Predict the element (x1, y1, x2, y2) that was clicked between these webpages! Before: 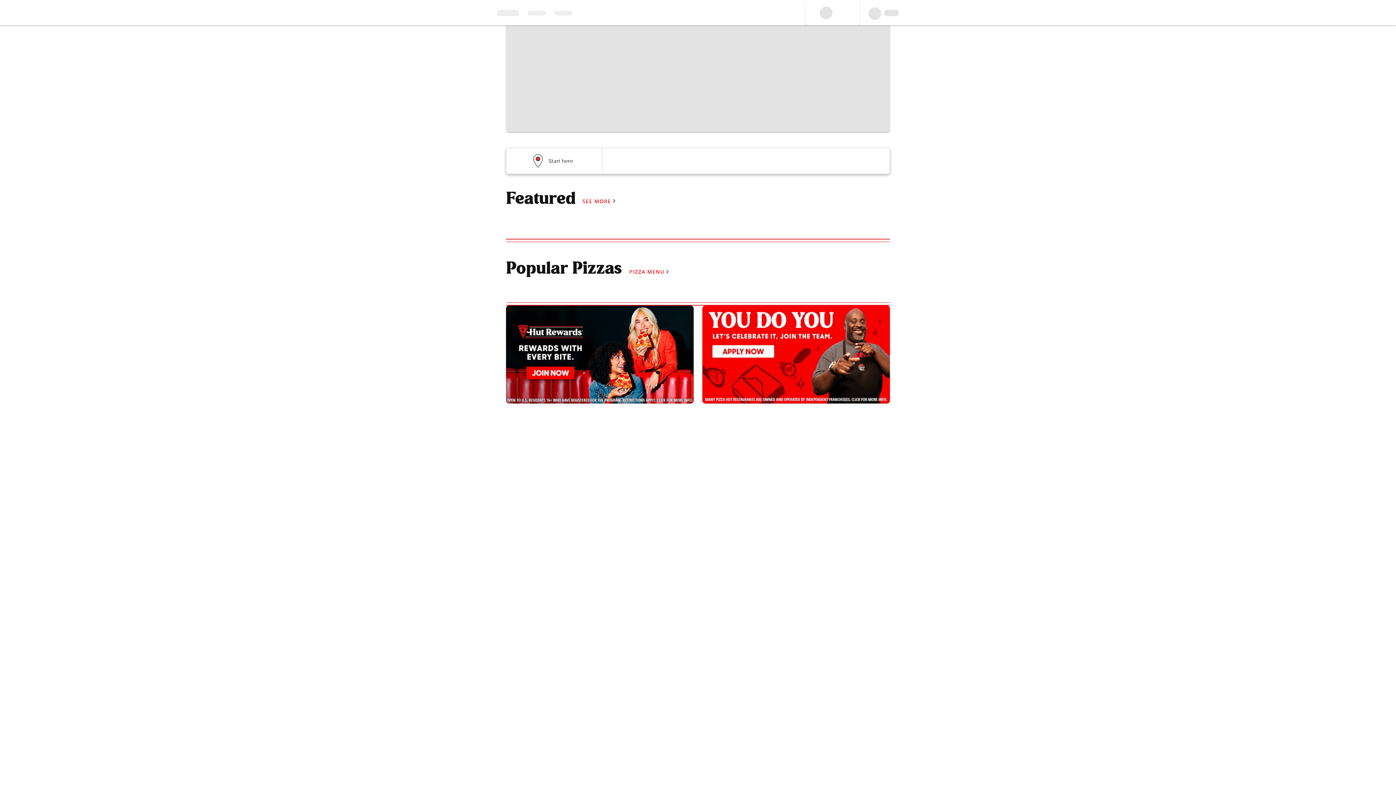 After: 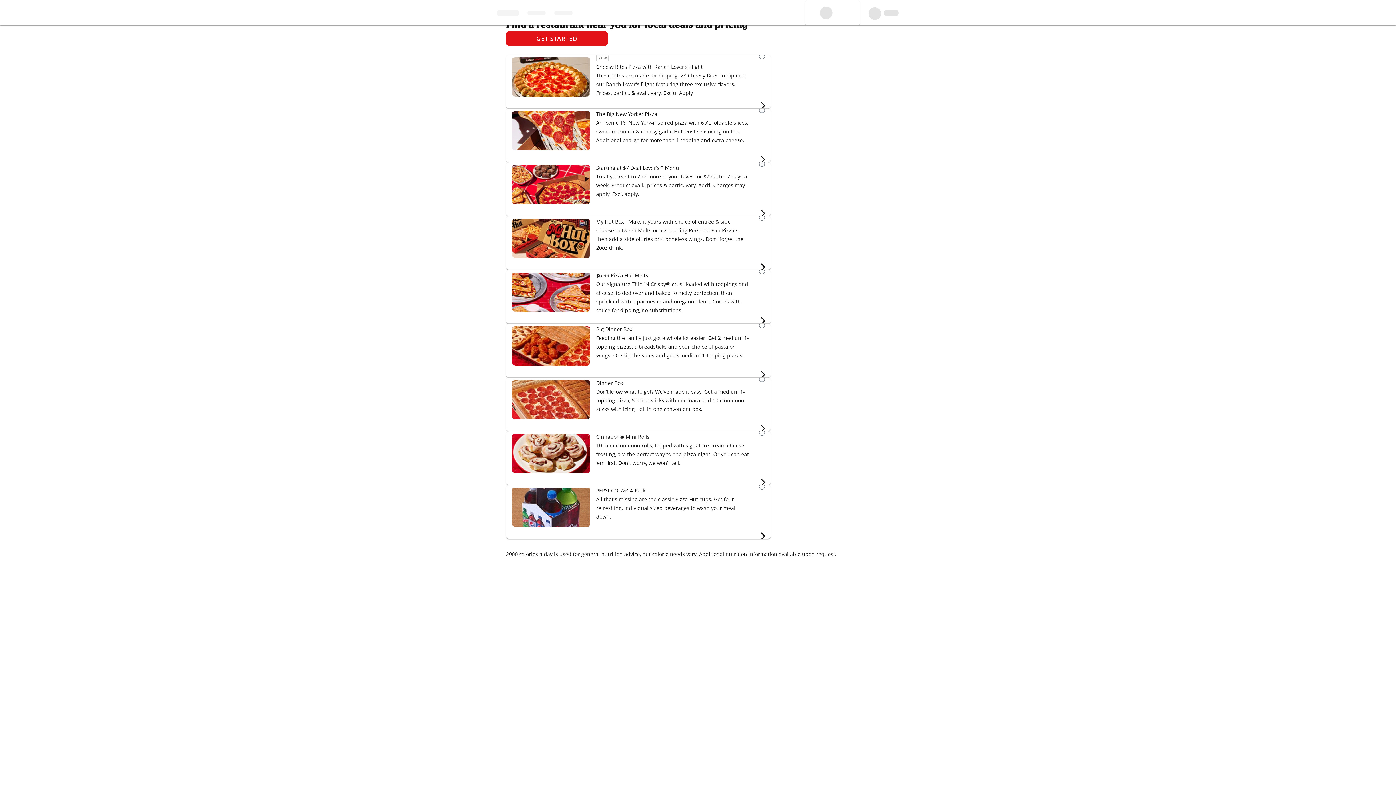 Action: label: SEE MORE bbox: (582, 198, 616, 204)